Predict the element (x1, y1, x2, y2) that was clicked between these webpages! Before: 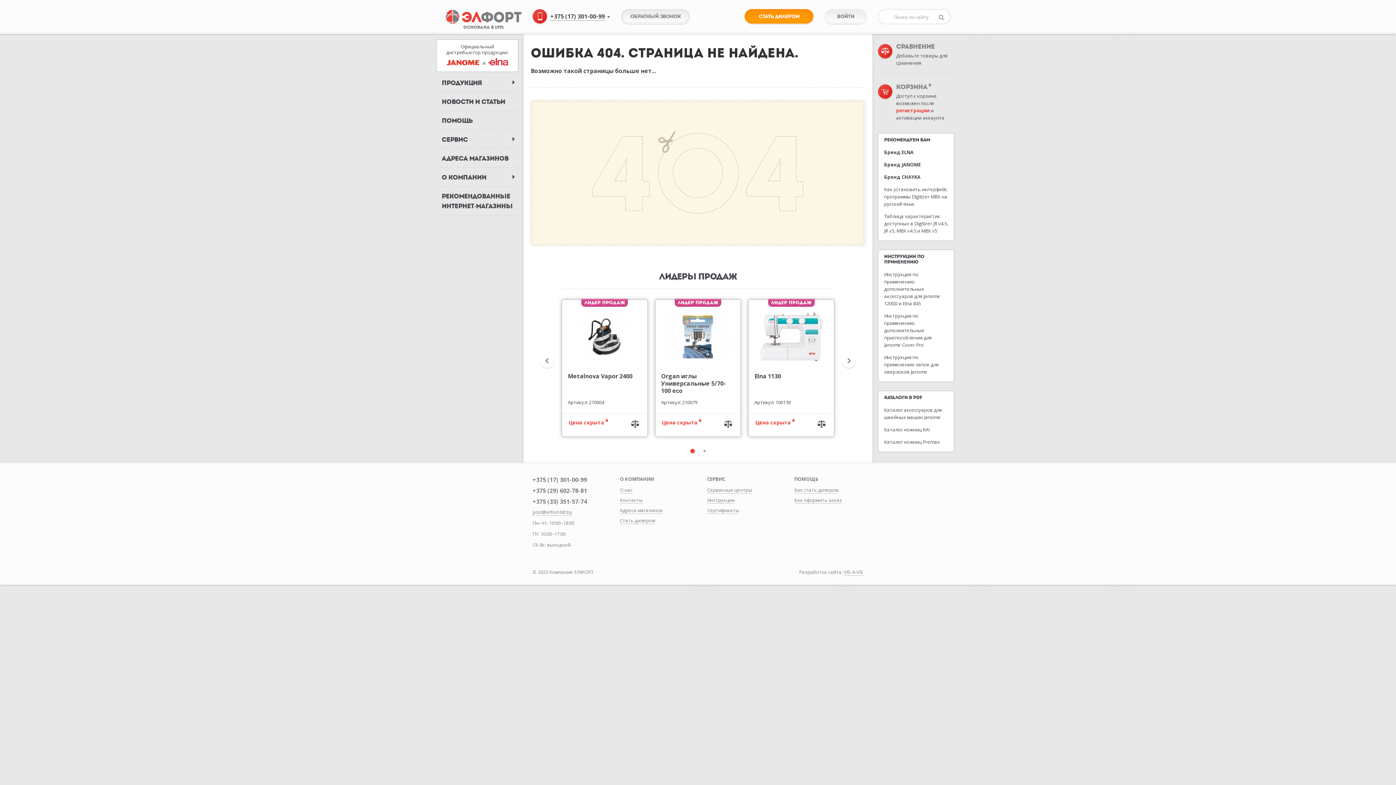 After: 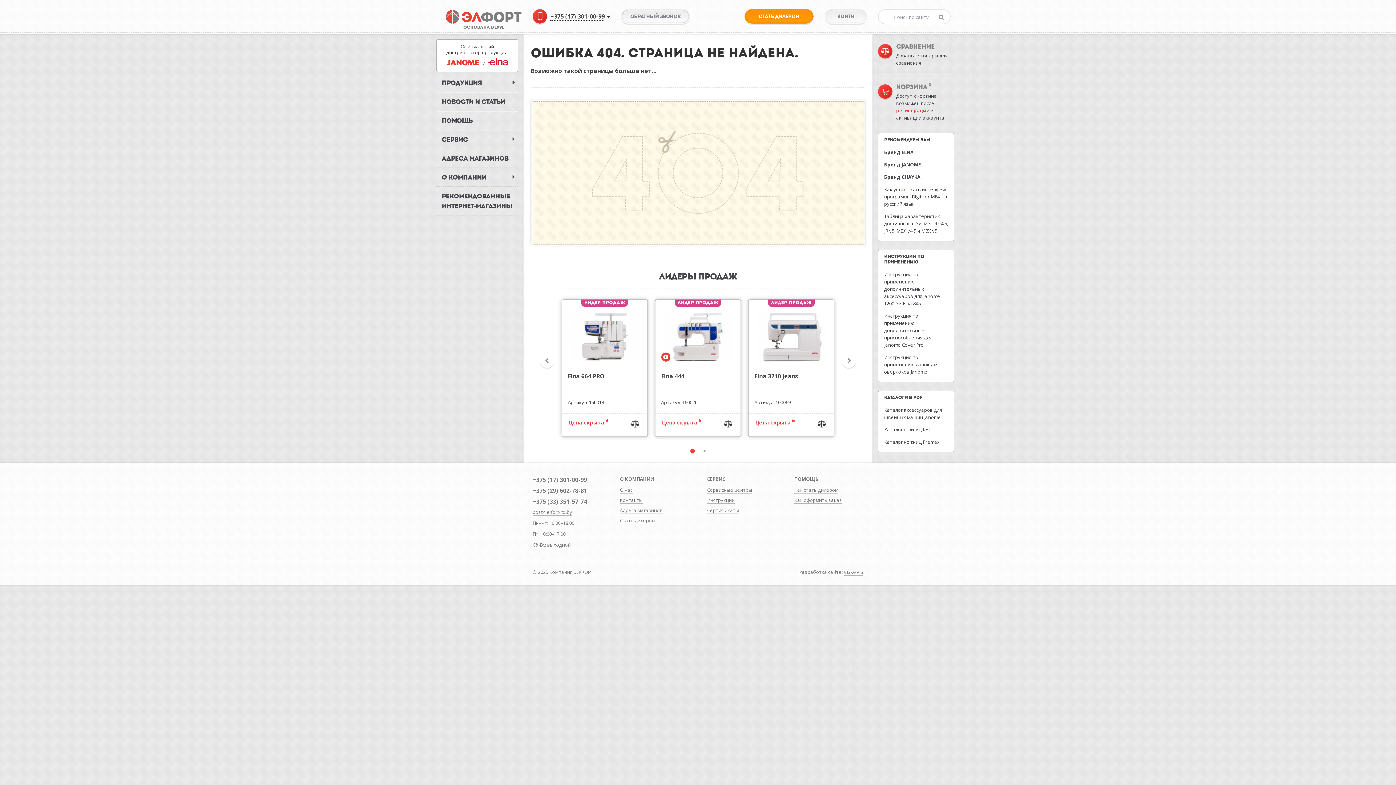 Action: bbox: (756, 332, 826, 340)